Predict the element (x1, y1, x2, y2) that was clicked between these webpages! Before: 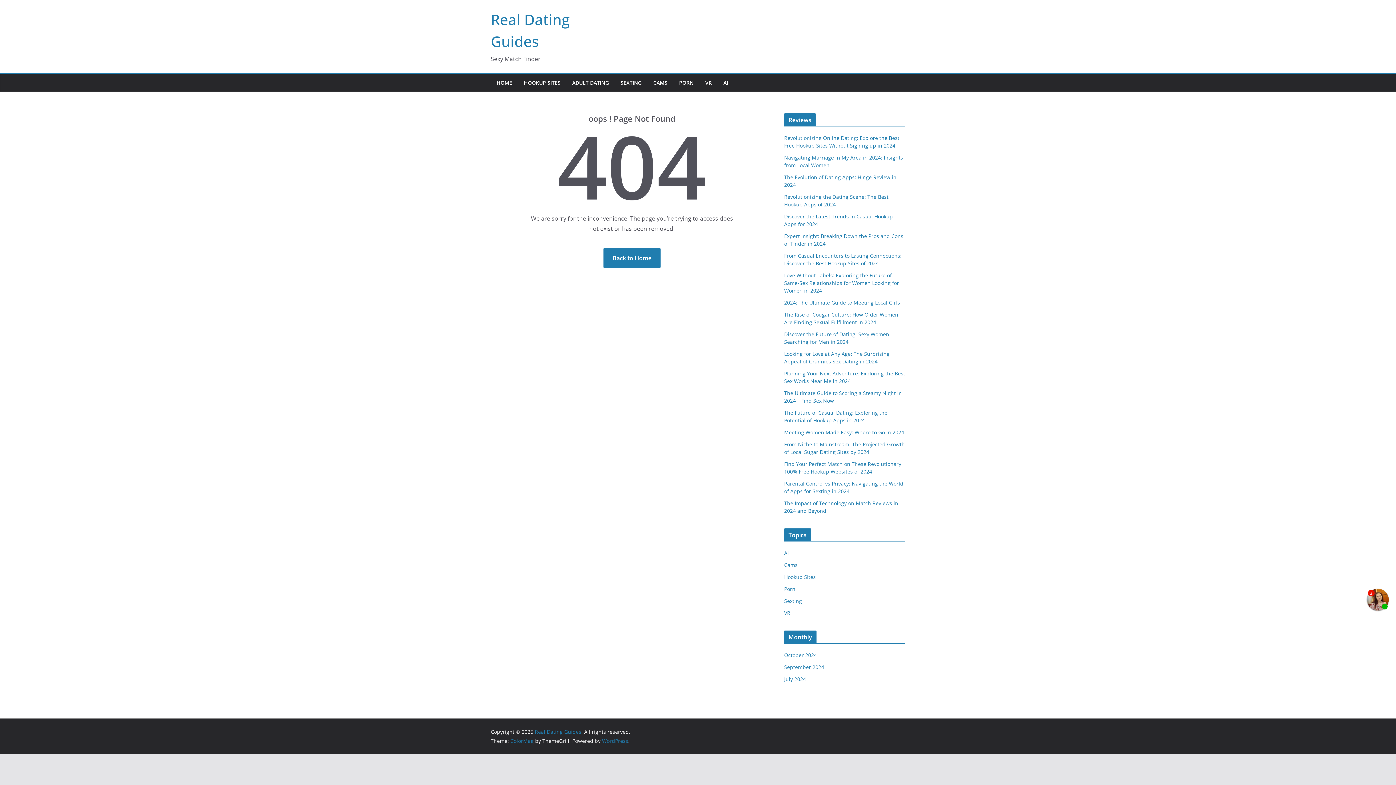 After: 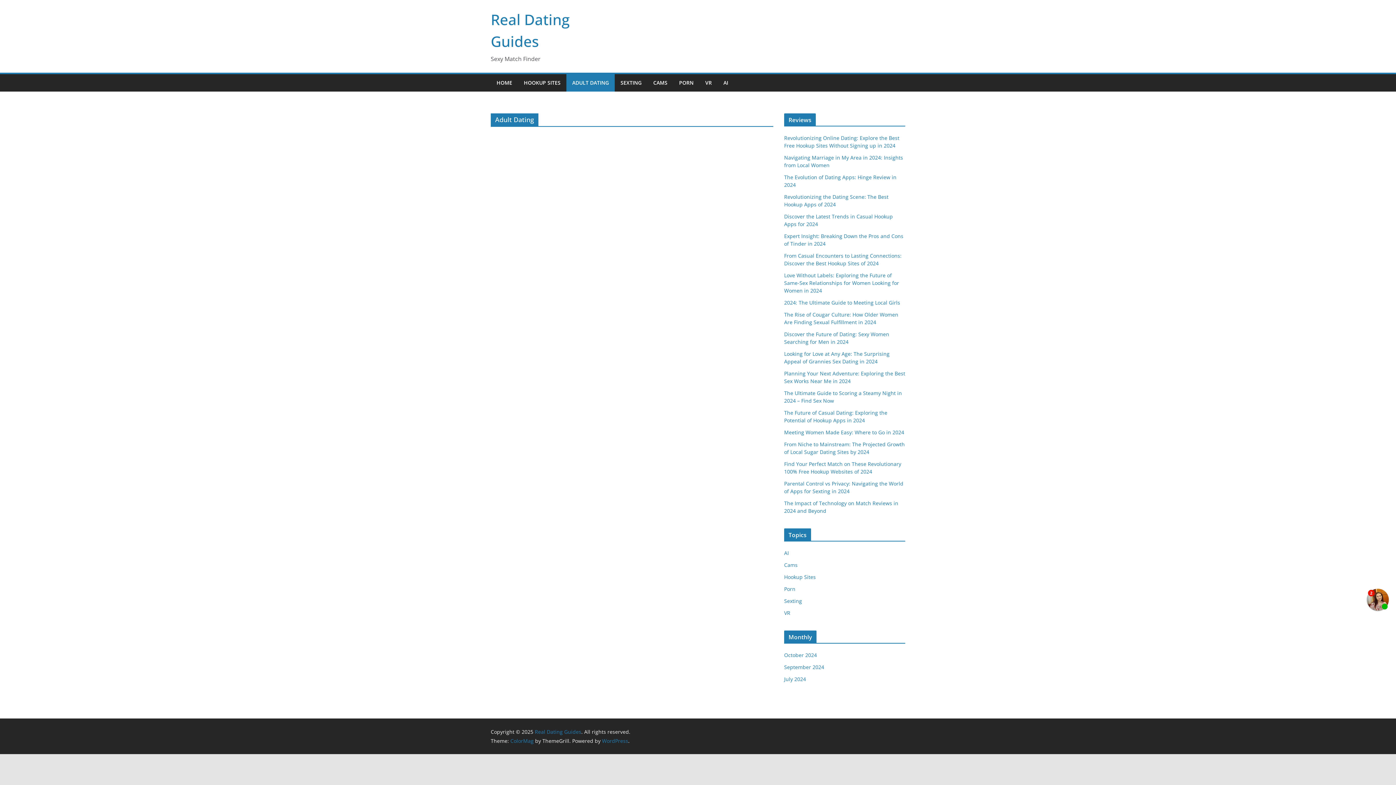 Action: label: ADULT DATING bbox: (572, 77, 609, 88)